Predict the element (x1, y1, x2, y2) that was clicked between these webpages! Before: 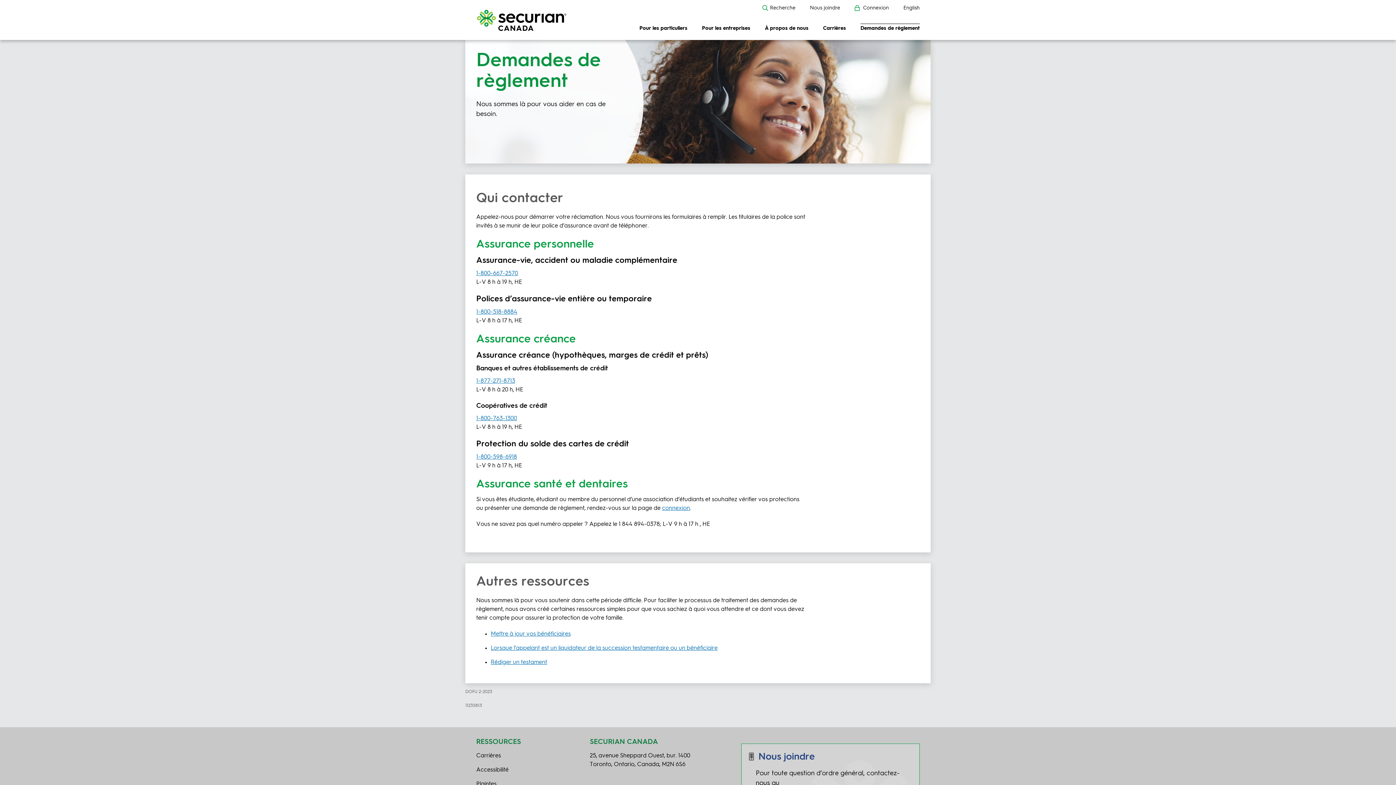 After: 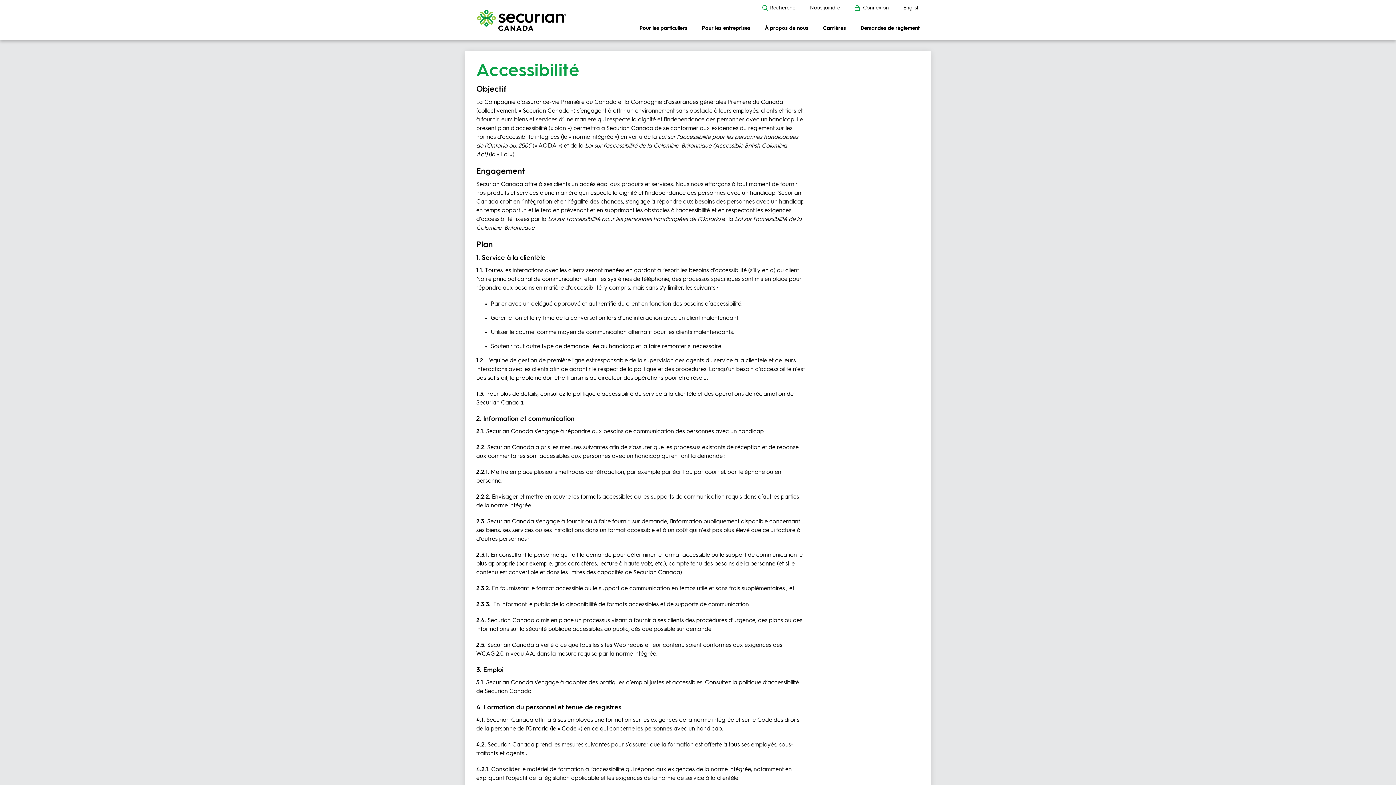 Action: label: Accessibilité bbox: (476, 767, 508, 773)